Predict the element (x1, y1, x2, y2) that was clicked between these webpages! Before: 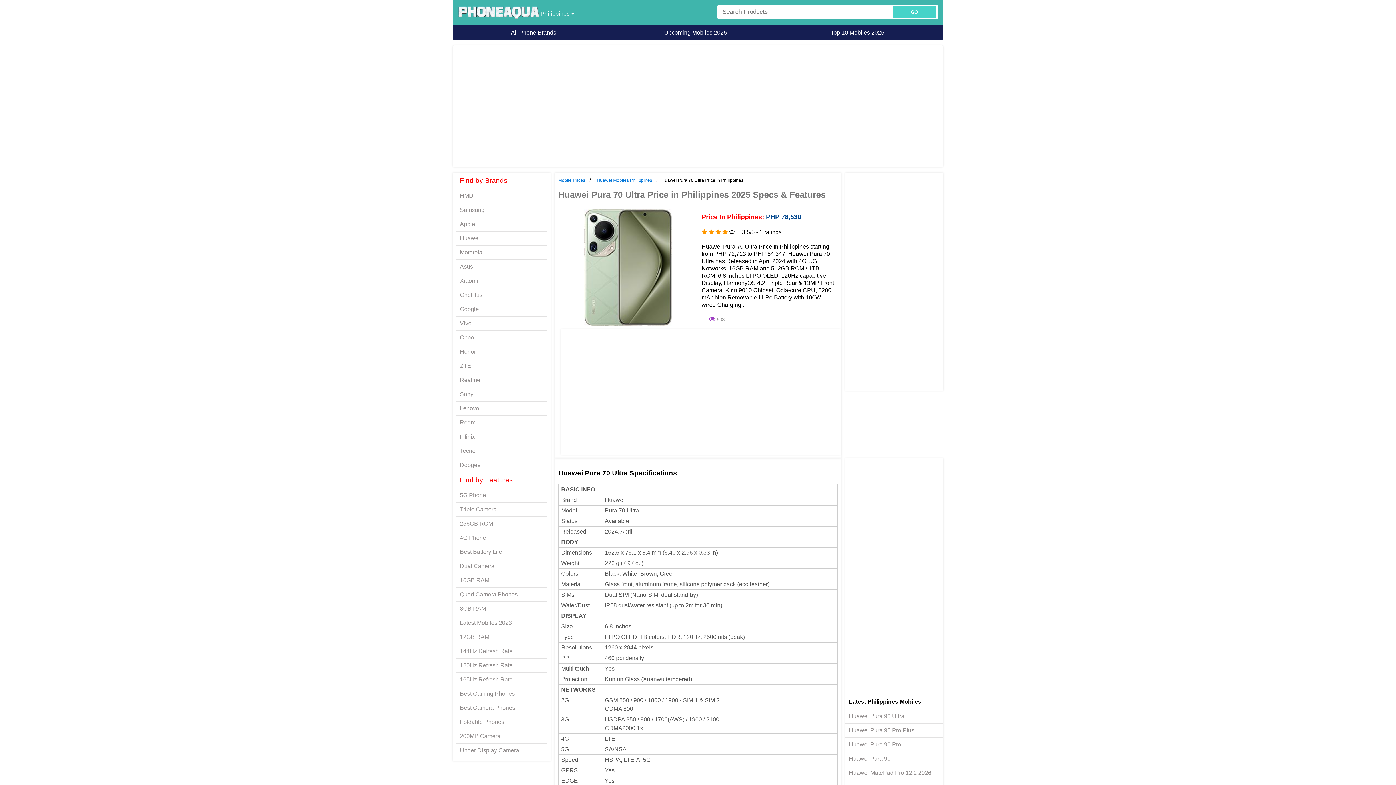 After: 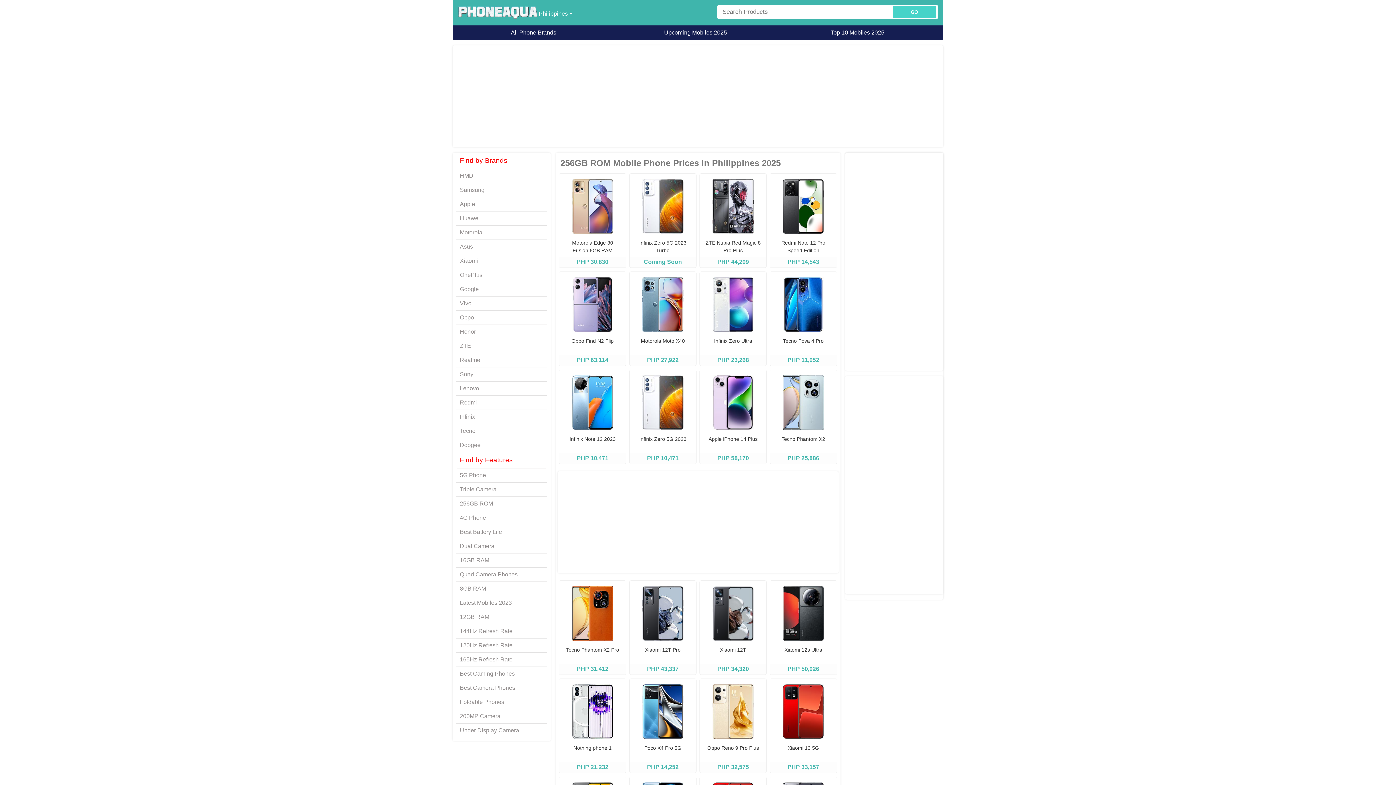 Action: bbox: (456, 516, 547, 530) label: 256GB ROM